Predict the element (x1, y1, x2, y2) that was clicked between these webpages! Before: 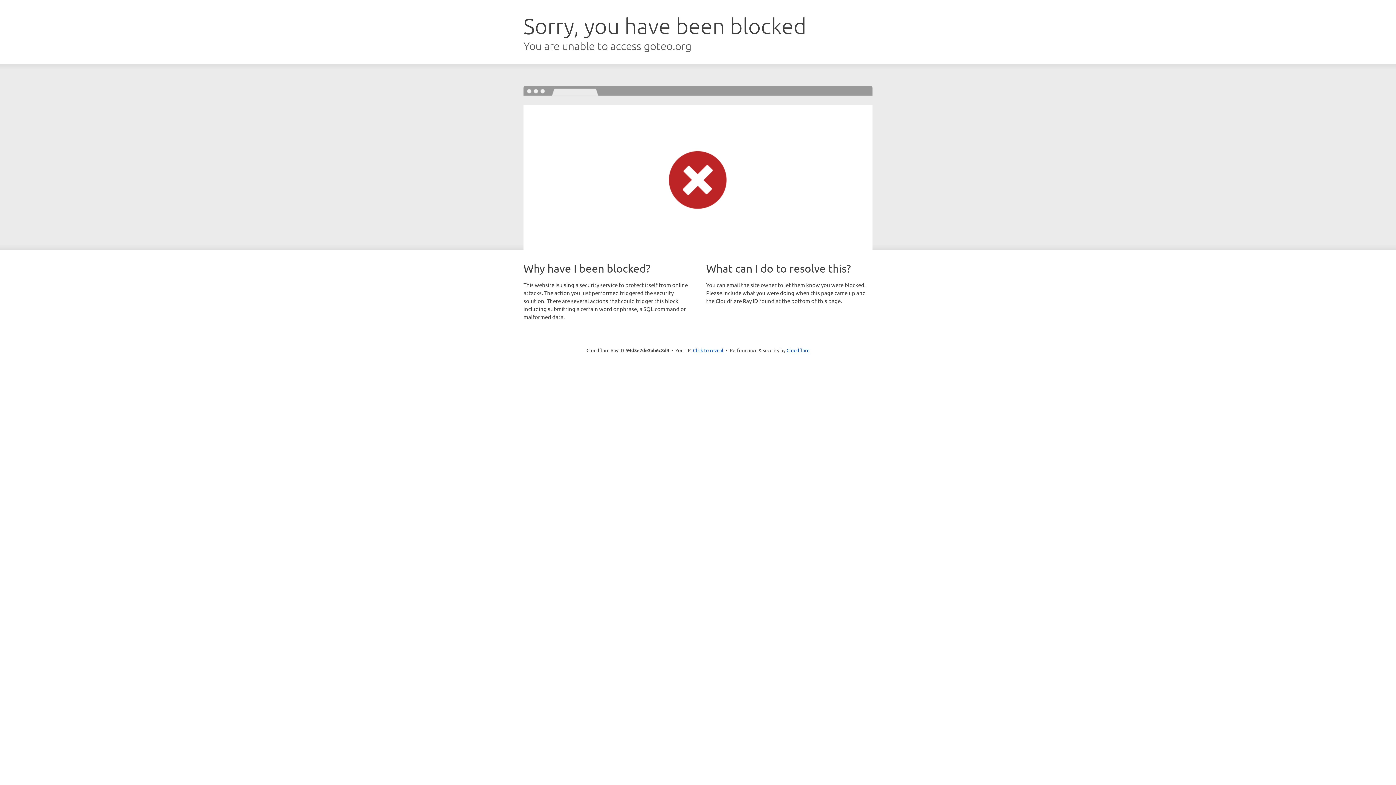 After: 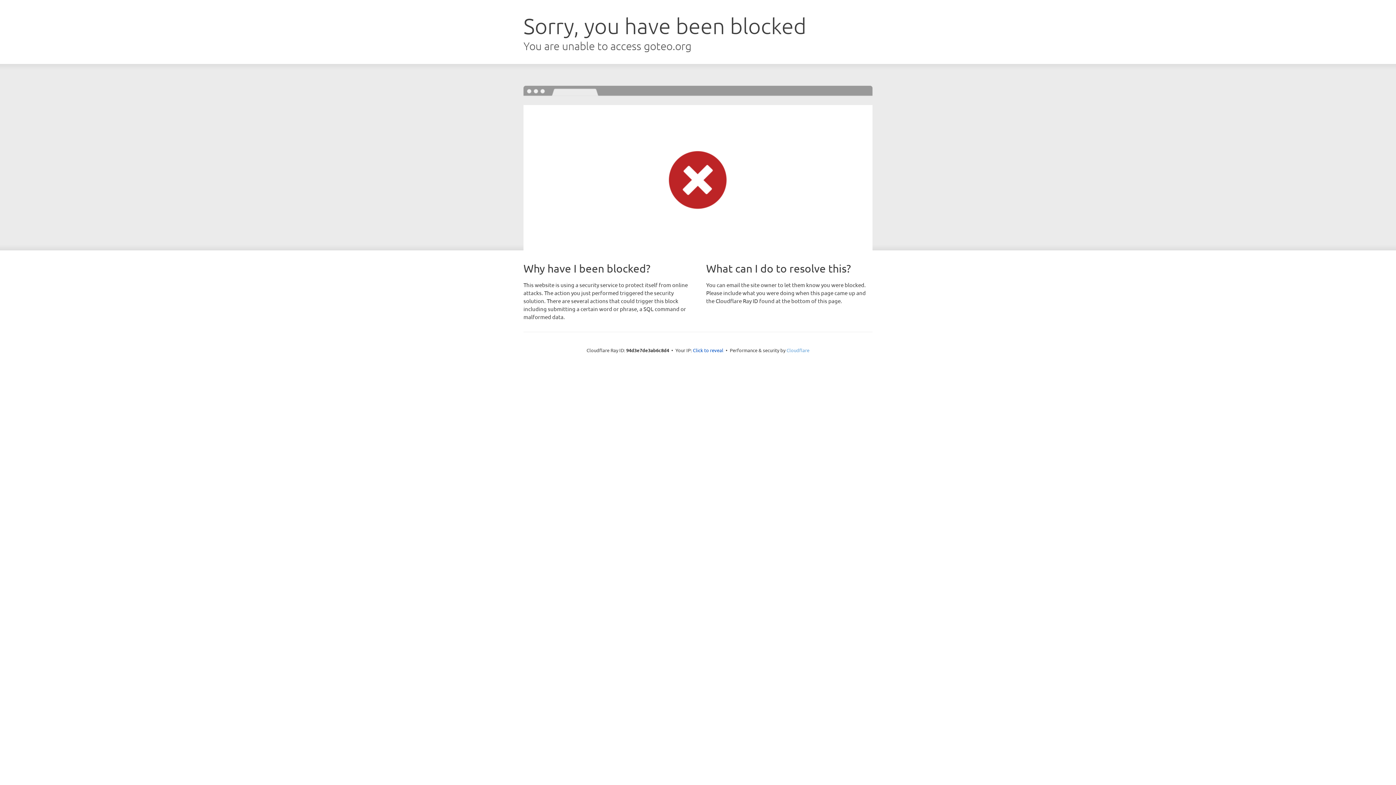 Action: bbox: (786, 347, 809, 353) label: Cloudflare